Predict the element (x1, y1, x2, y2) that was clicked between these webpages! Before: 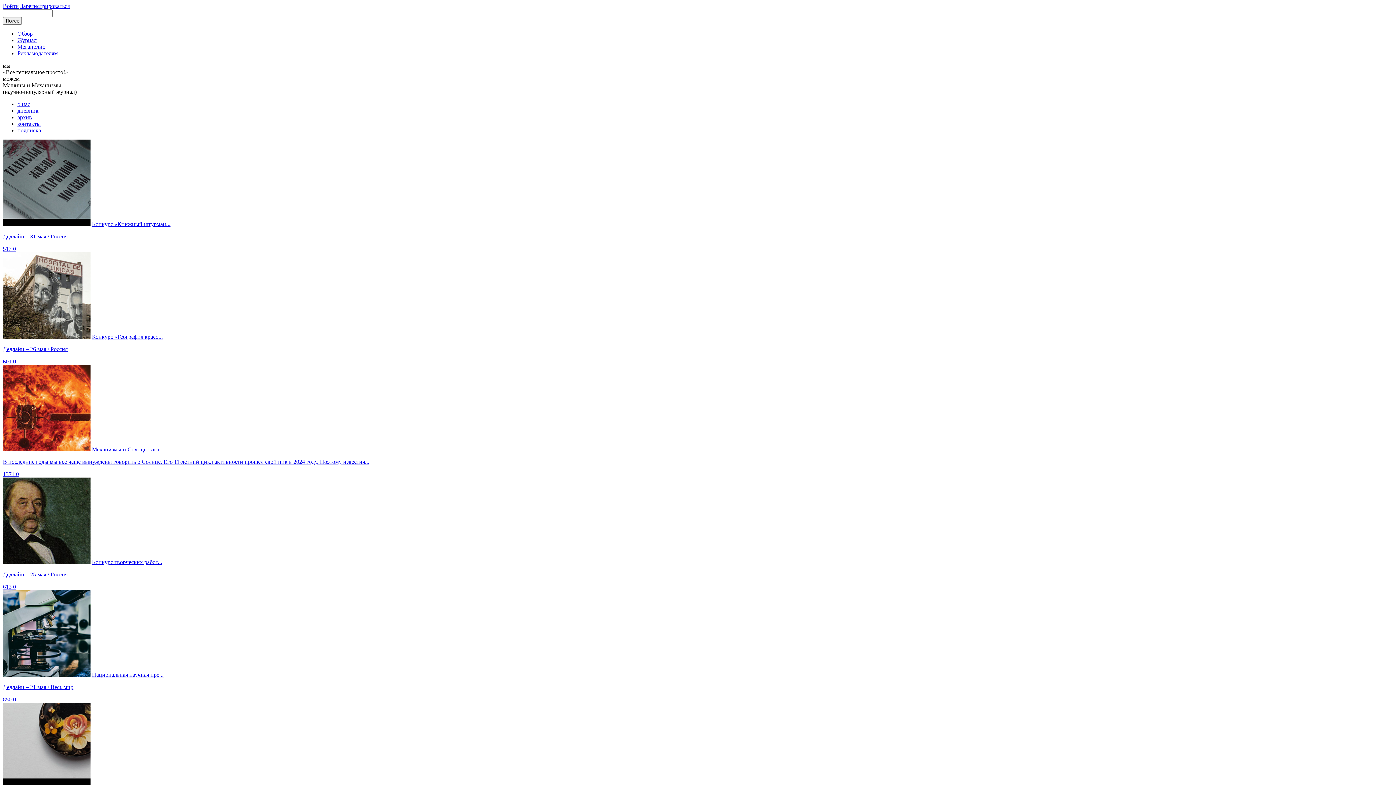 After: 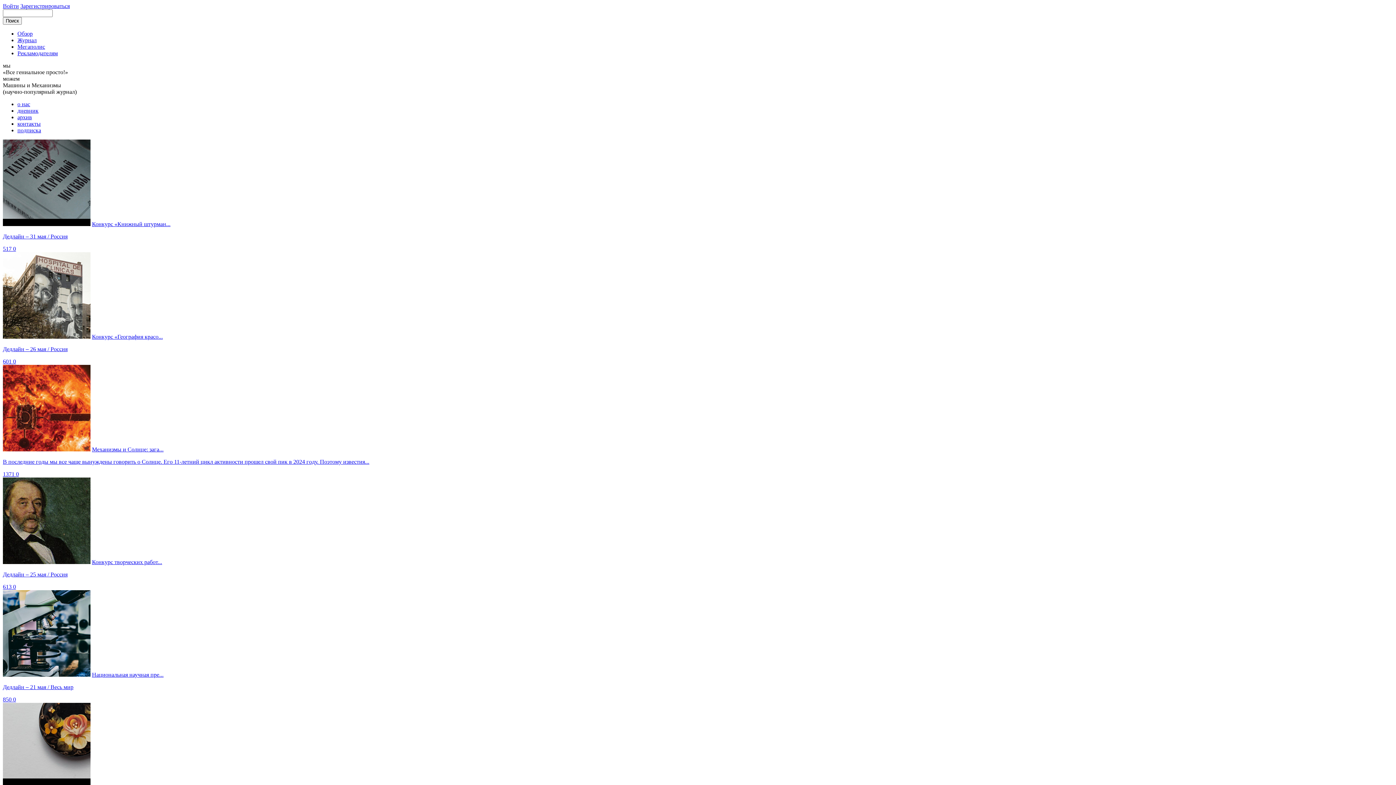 Action: label: Войти bbox: (2, 2, 18, 9)